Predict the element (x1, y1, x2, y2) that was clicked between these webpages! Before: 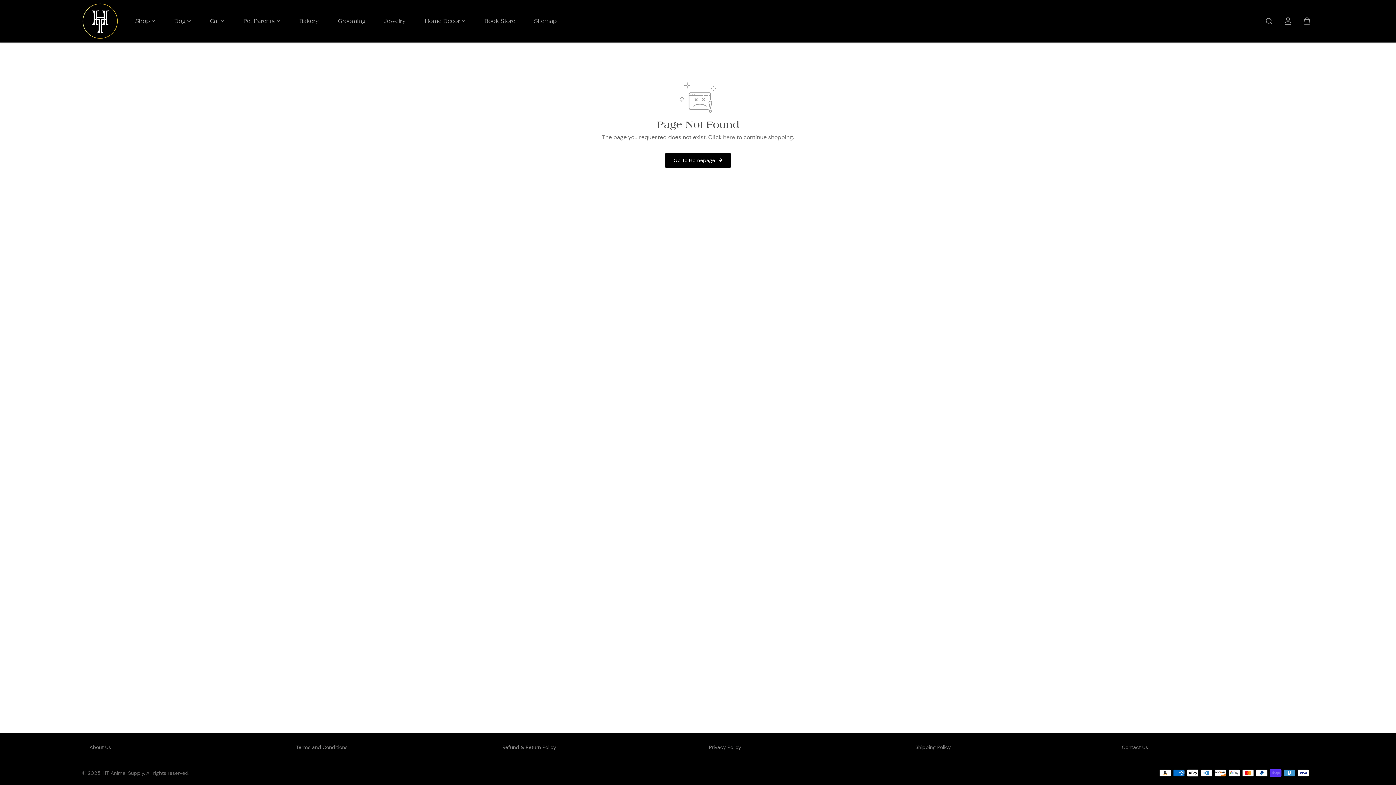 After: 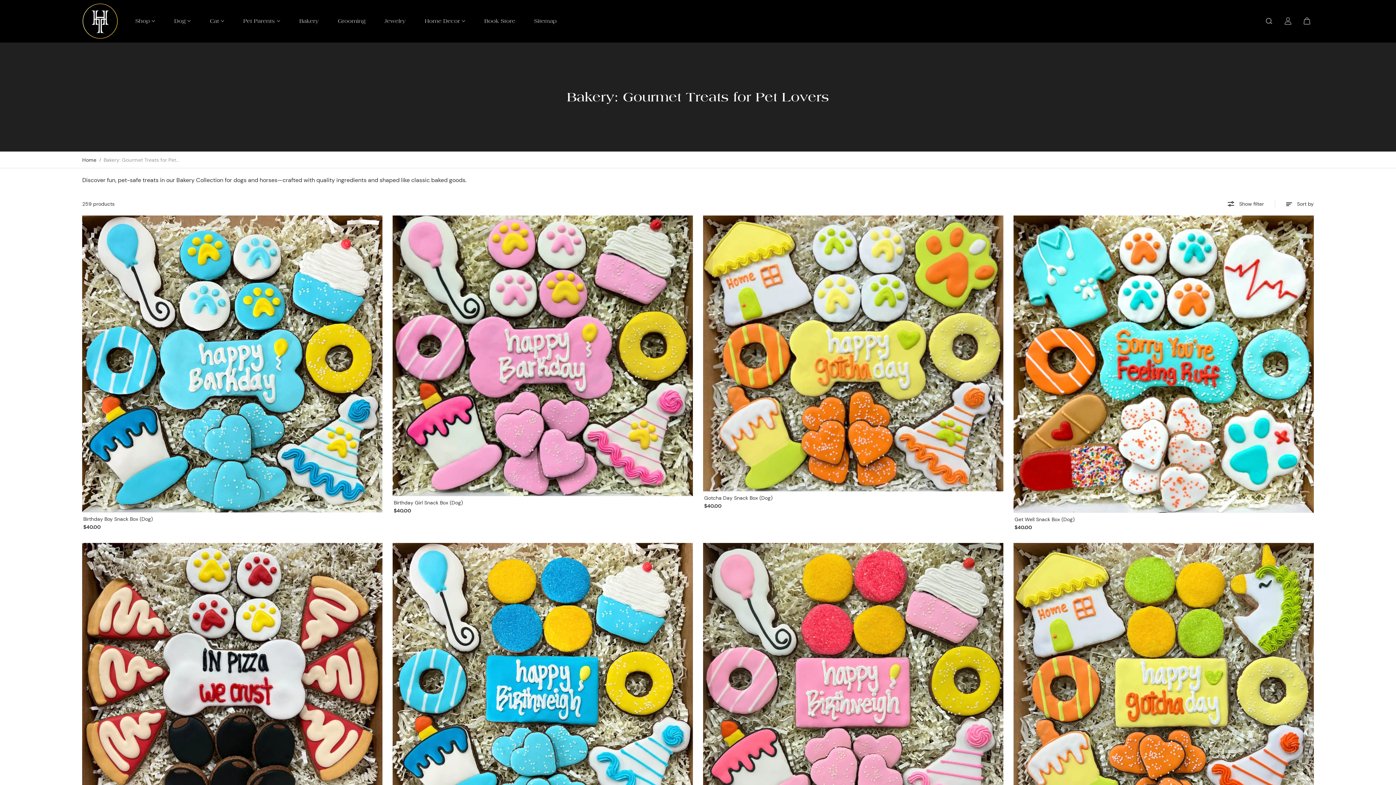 Action: label: Bakery bbox: (295, 12, 322, 30)